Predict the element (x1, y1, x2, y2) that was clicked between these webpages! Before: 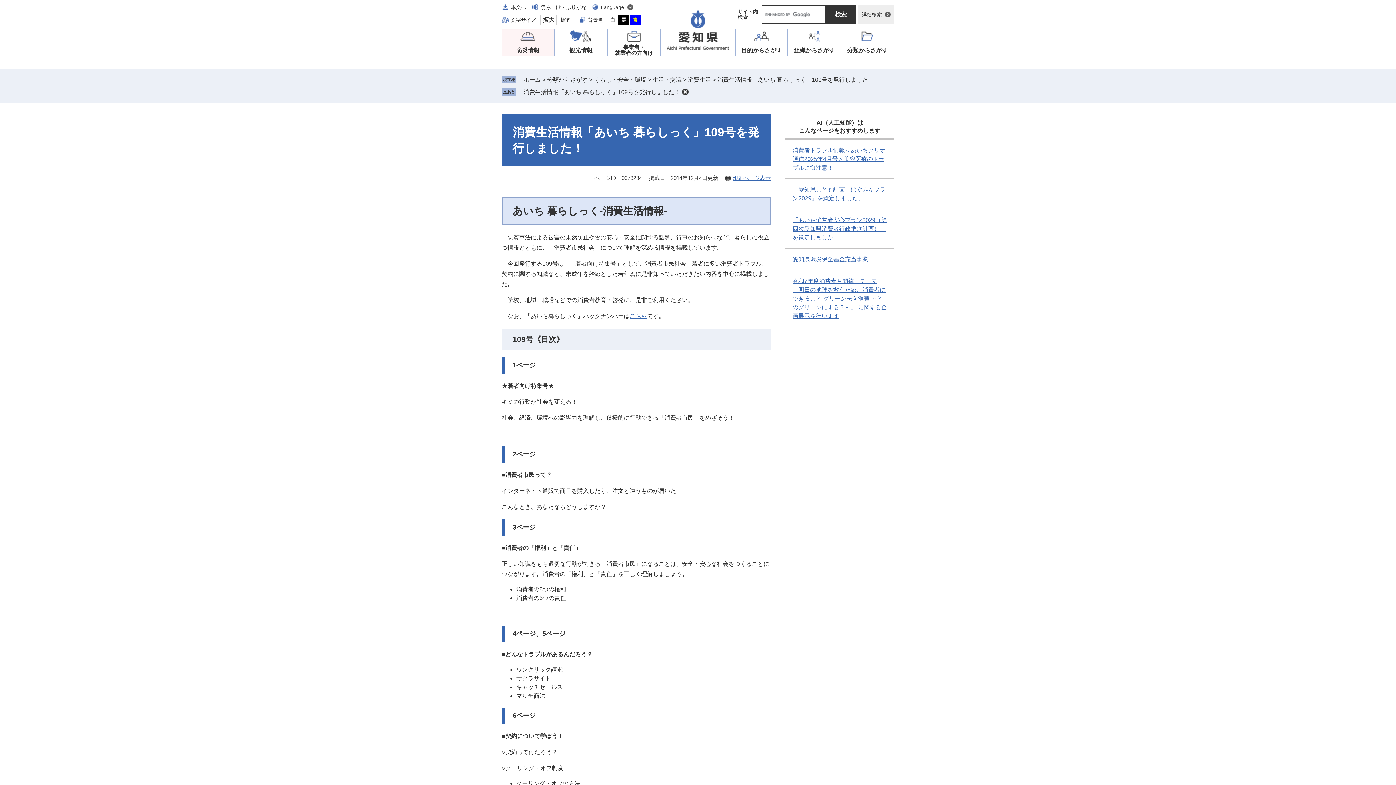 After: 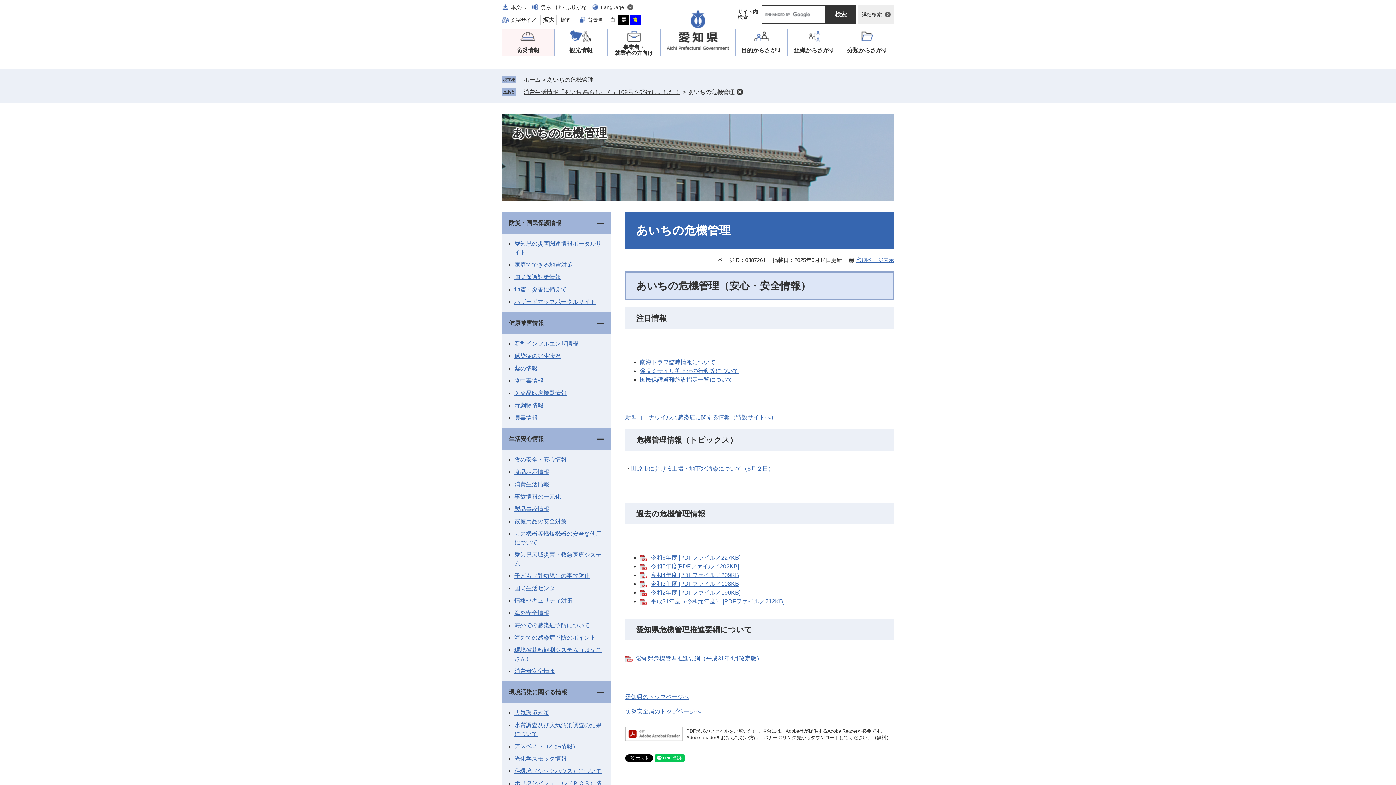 Action: label: 防災情報 bbox: (501, 29, 554, 56)